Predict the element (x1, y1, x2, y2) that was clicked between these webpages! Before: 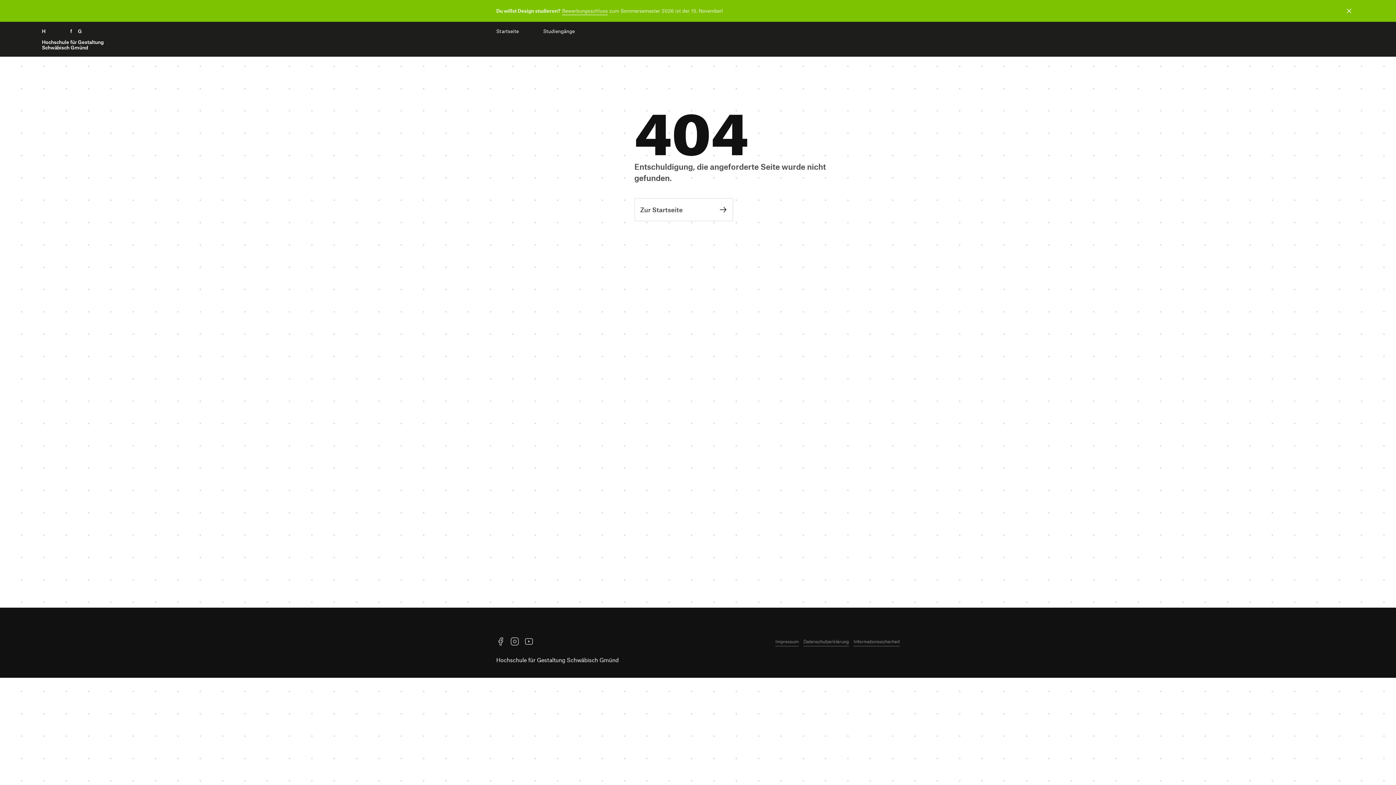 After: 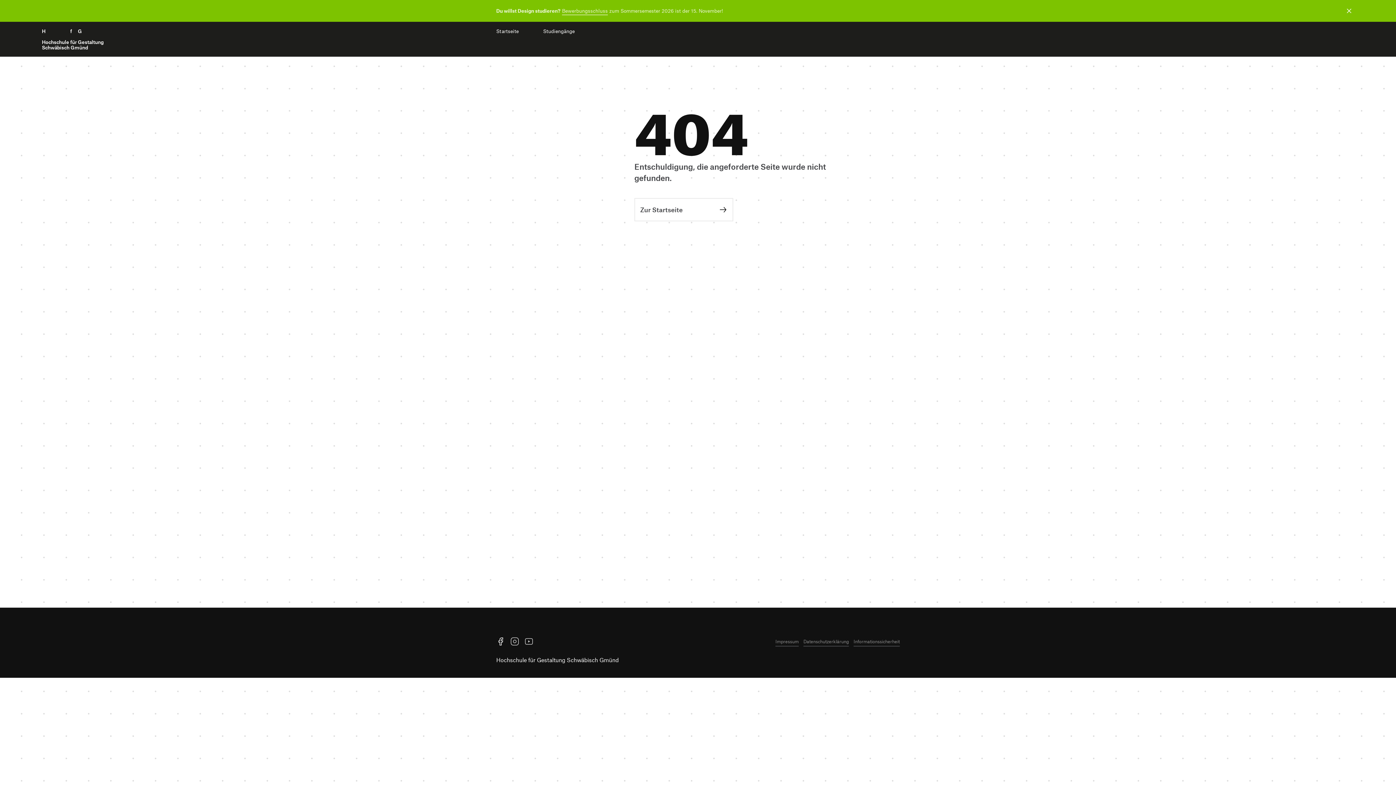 Action: bbox: (496, 638, 505, 645) label: Facebook